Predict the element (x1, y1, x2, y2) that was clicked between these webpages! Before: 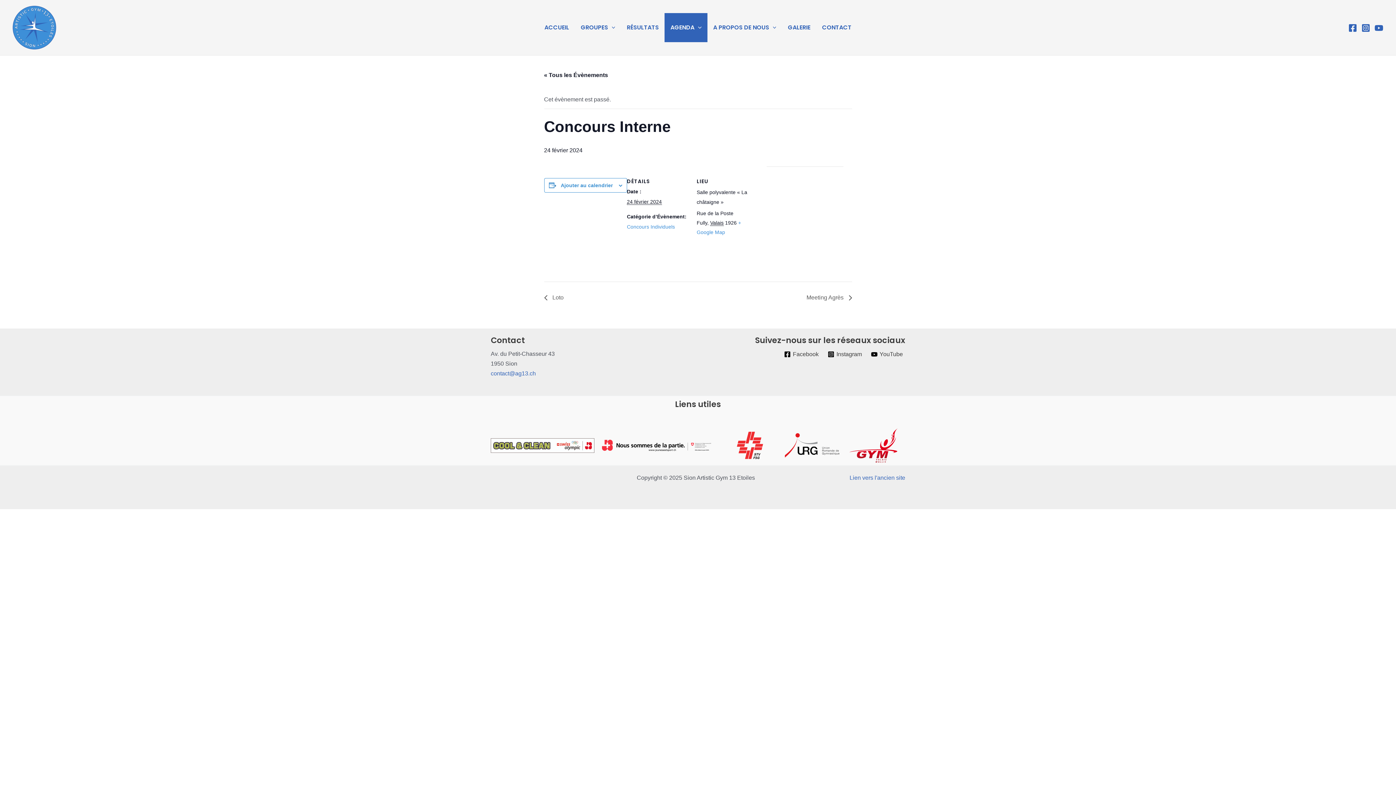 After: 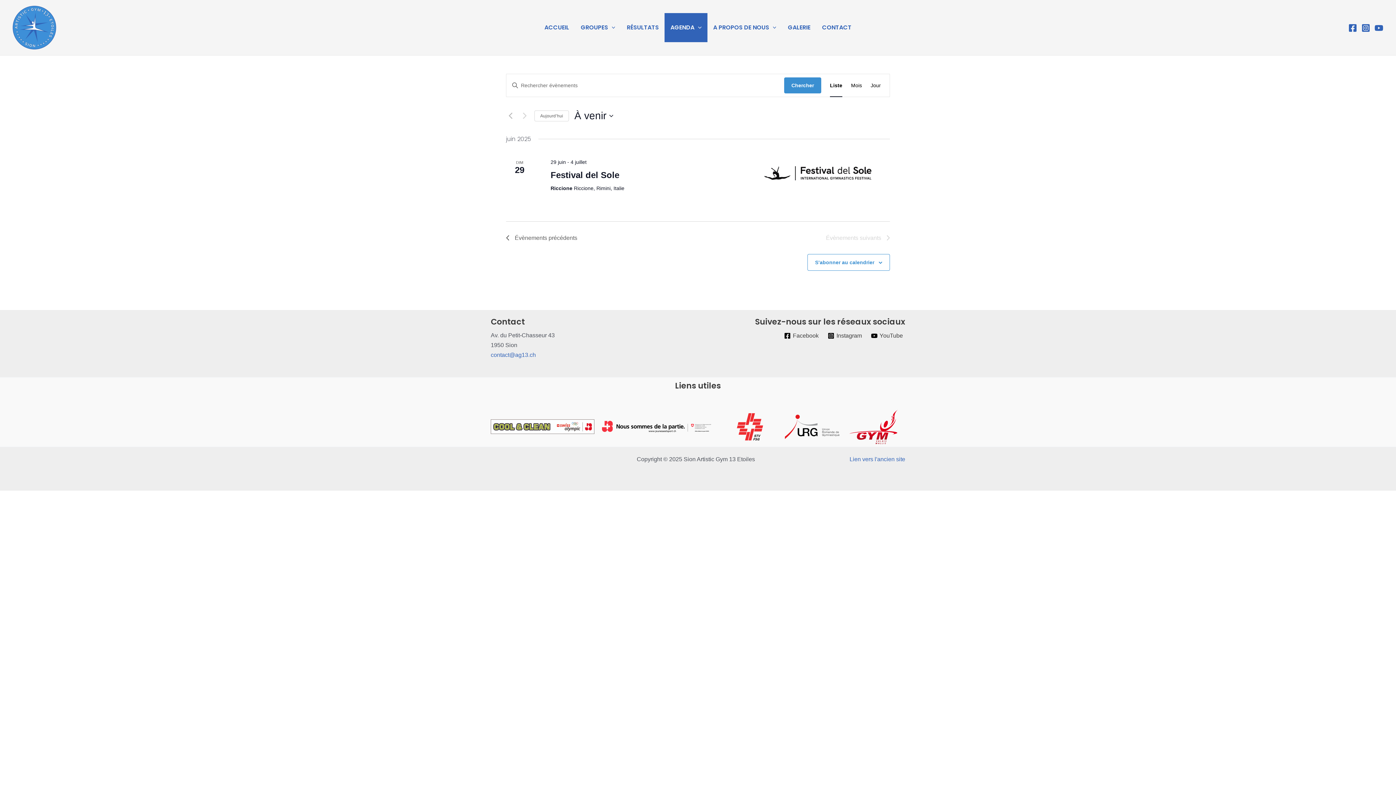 Action: bbox: (544, 72, 608, 78) label: « Tous les Évènements